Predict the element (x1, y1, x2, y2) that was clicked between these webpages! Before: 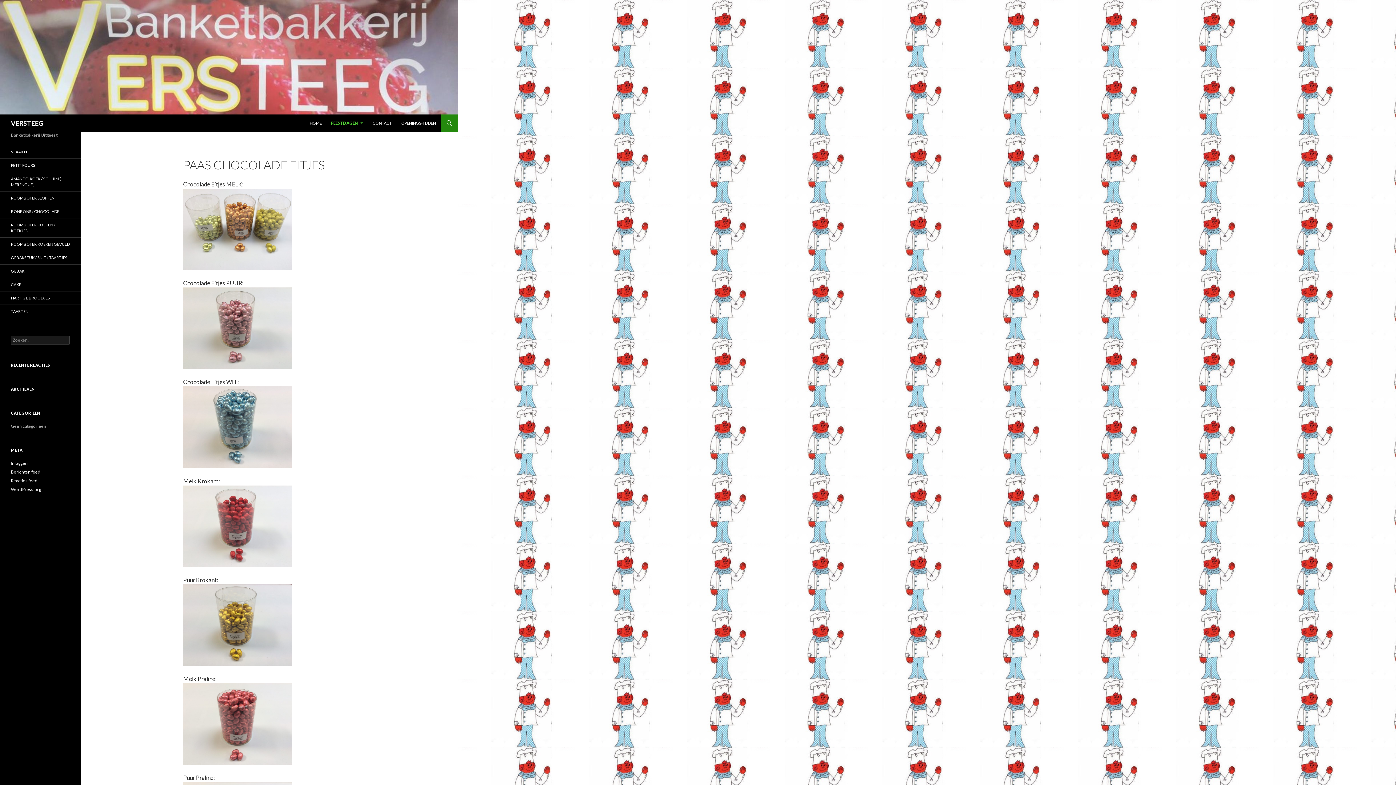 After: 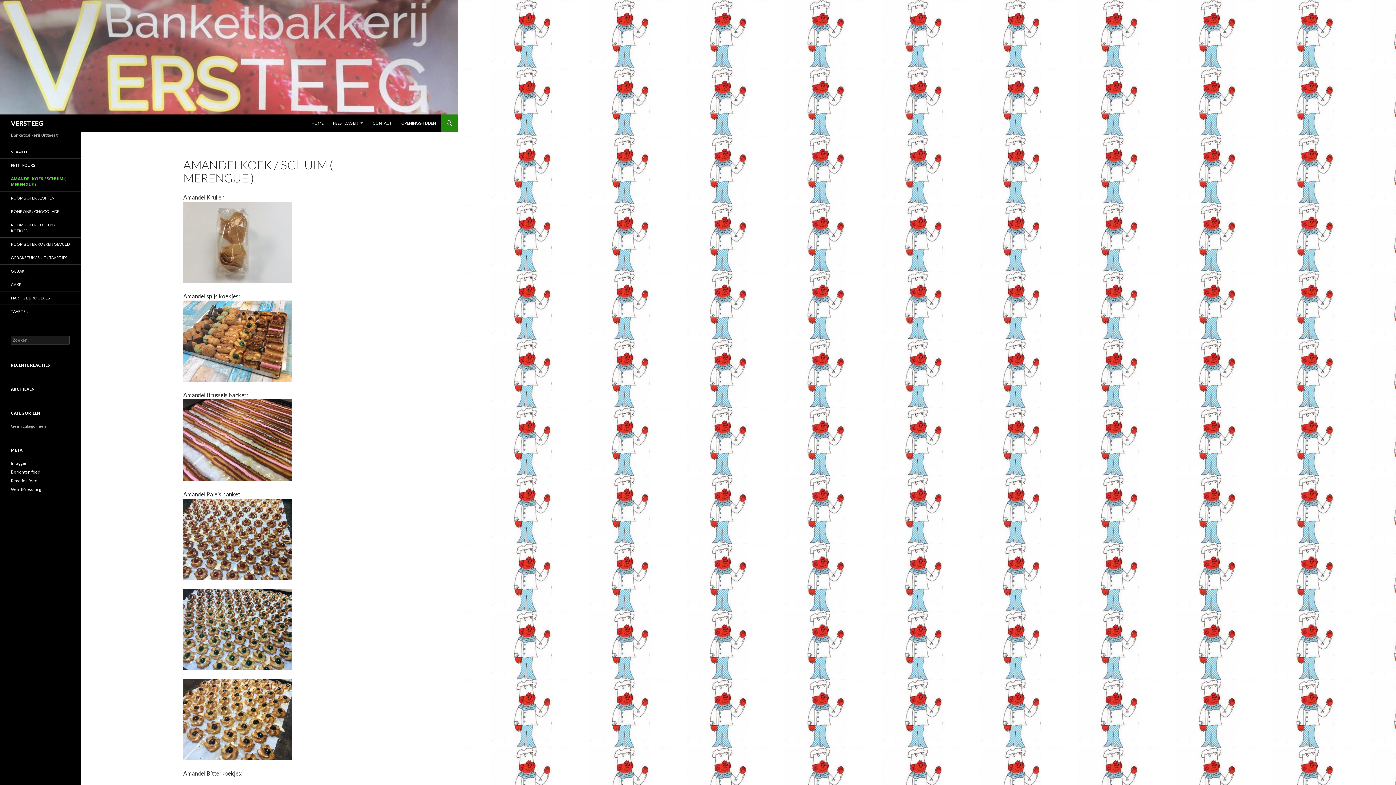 Action: bbox: (0, 172, 80, 191) label: AMANDELKOEK / SCHUIM ( MERENGUE )